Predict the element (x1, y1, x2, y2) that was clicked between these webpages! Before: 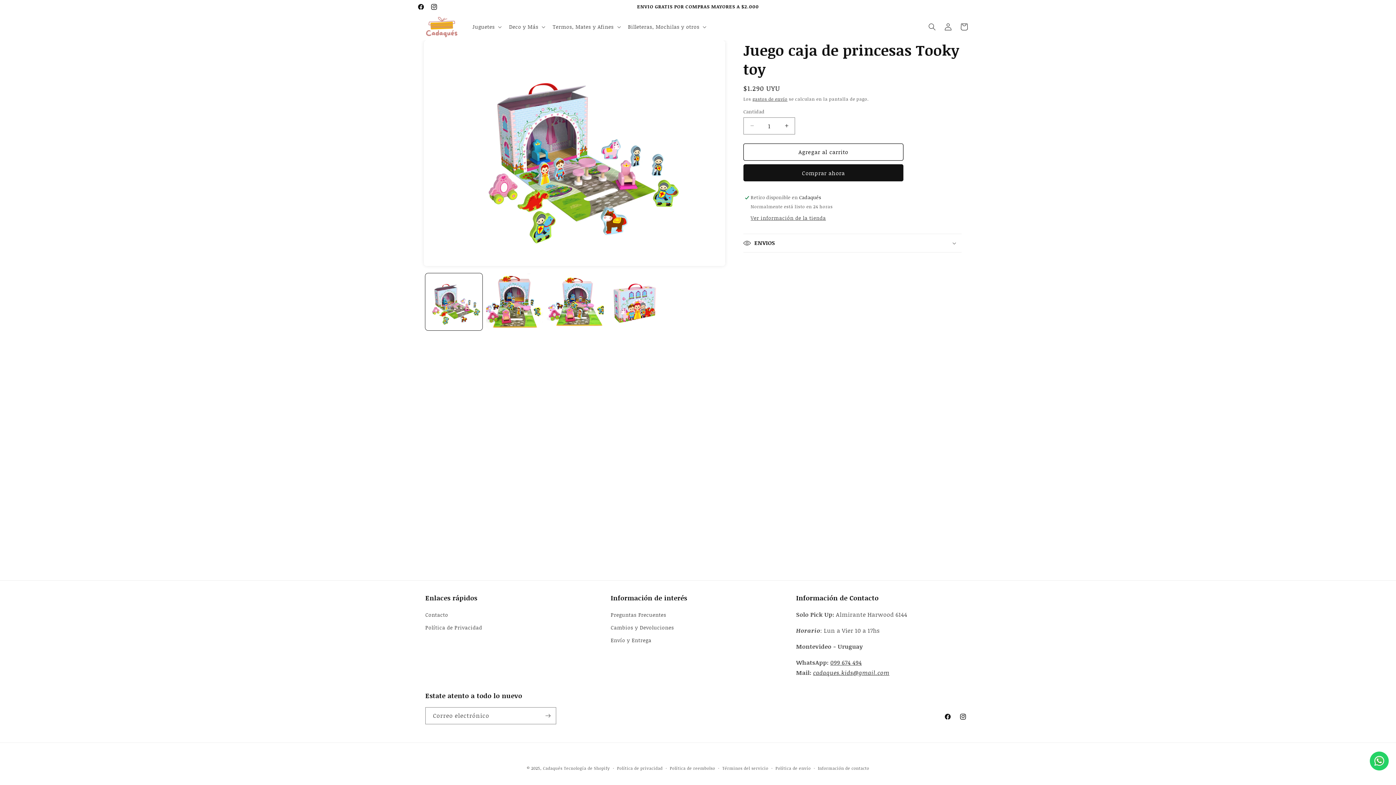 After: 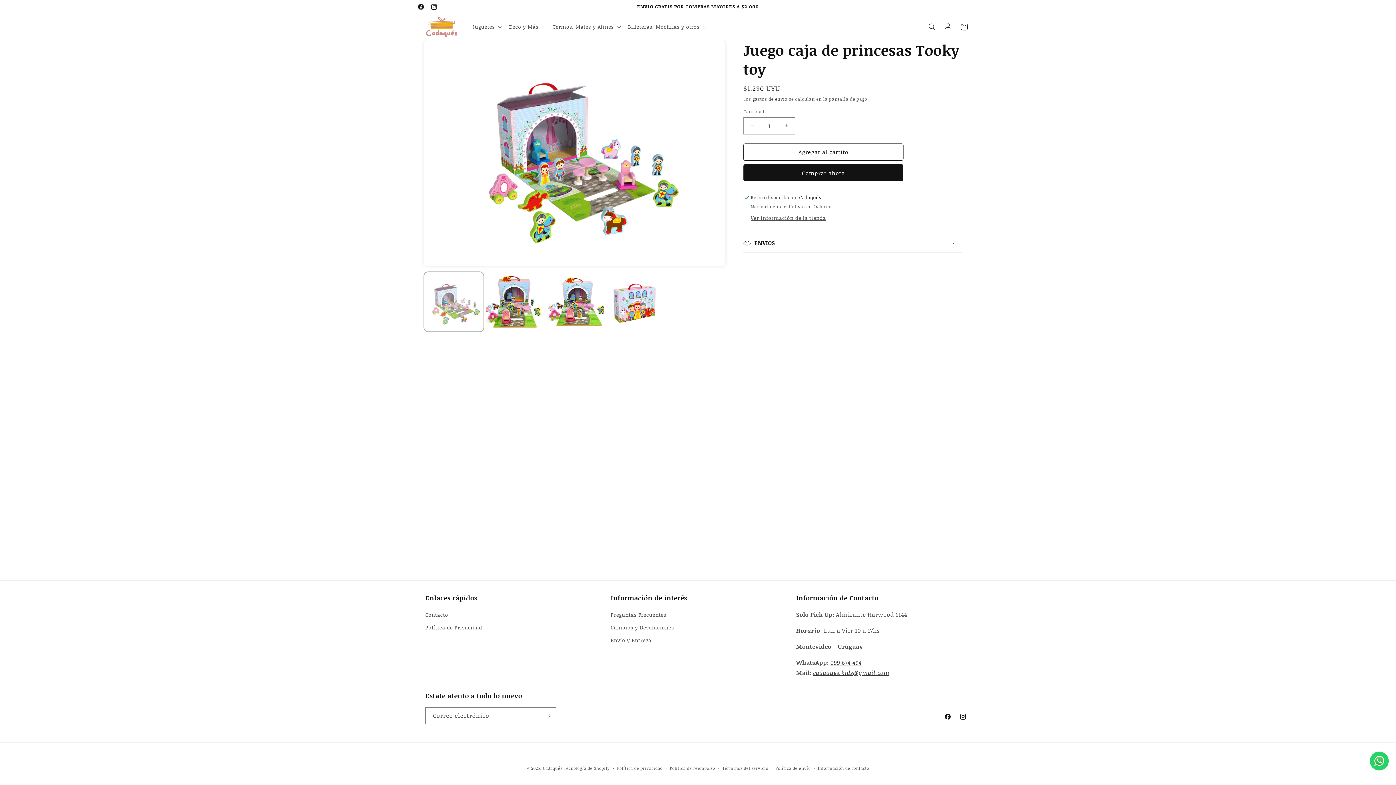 Action: bbox: (425, 273, 482, 330) label: Cargar la imagen 1 en la vista de la galería